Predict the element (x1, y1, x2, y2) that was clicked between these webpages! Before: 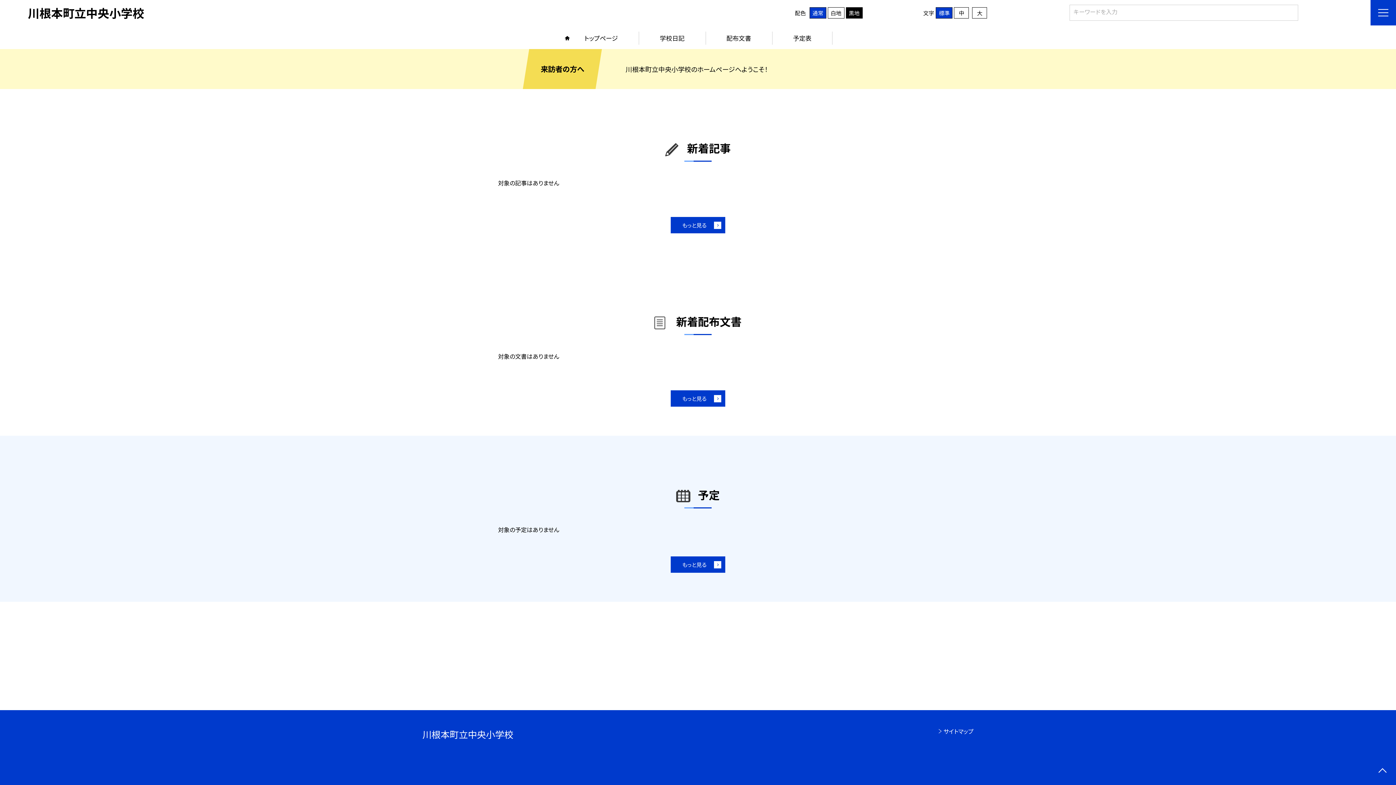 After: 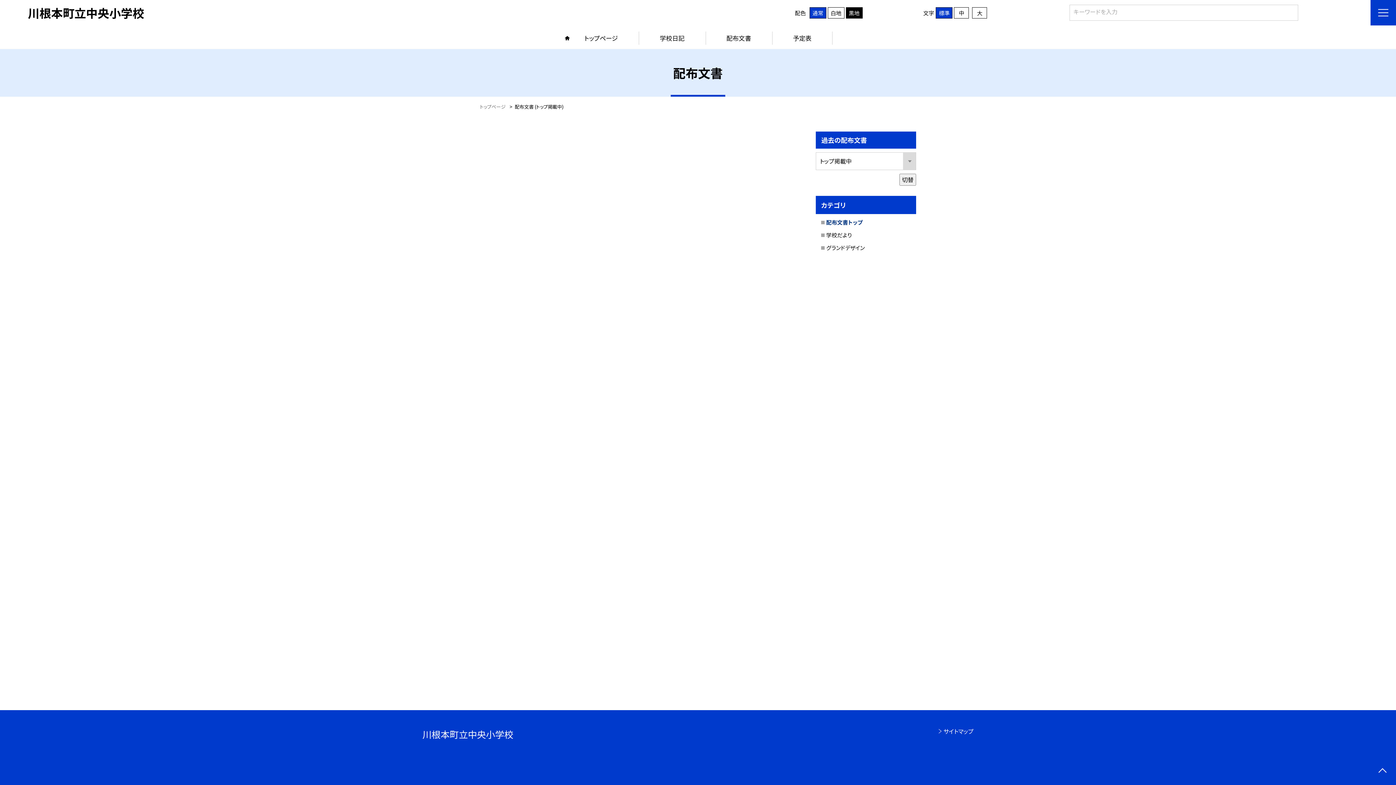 Action: bbox: (705, 27, 772, 49) label: 配布文書